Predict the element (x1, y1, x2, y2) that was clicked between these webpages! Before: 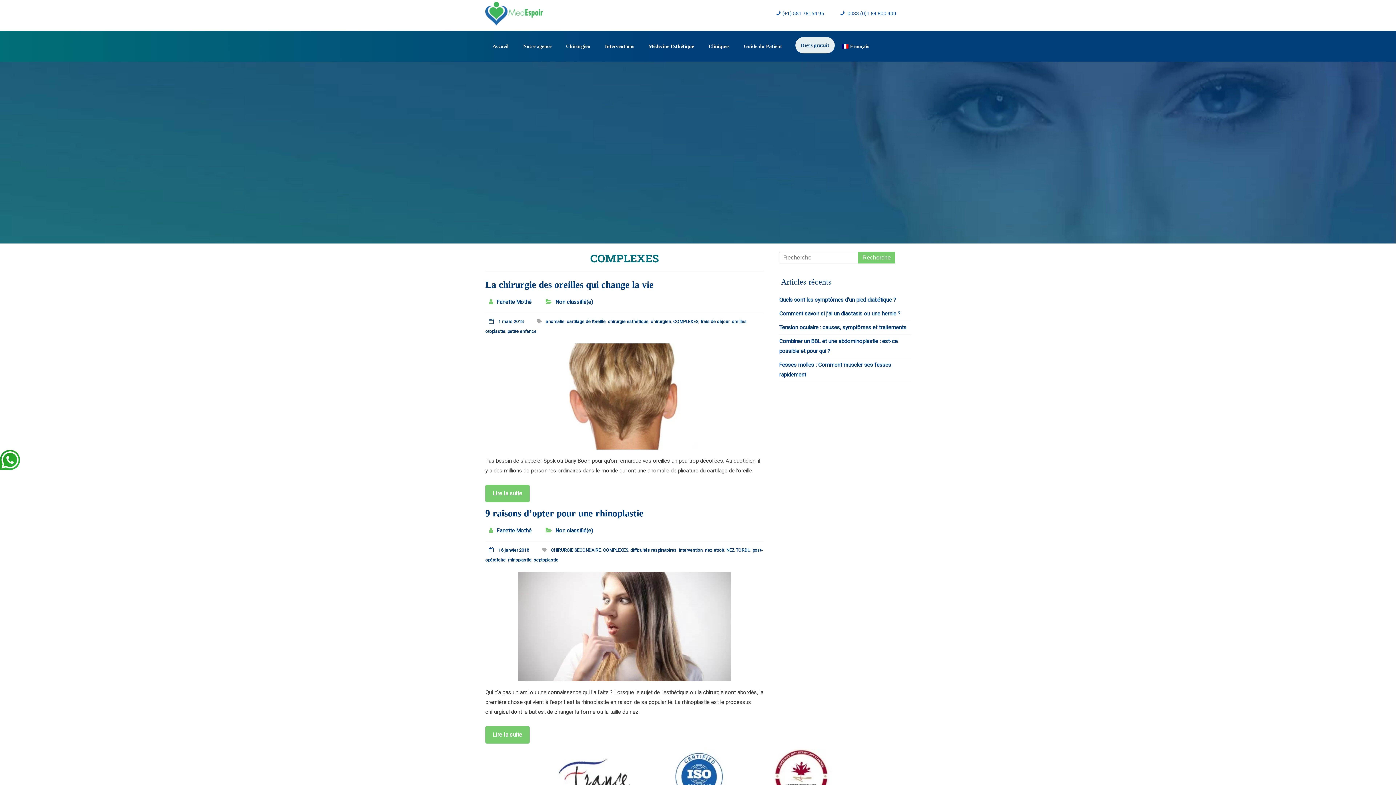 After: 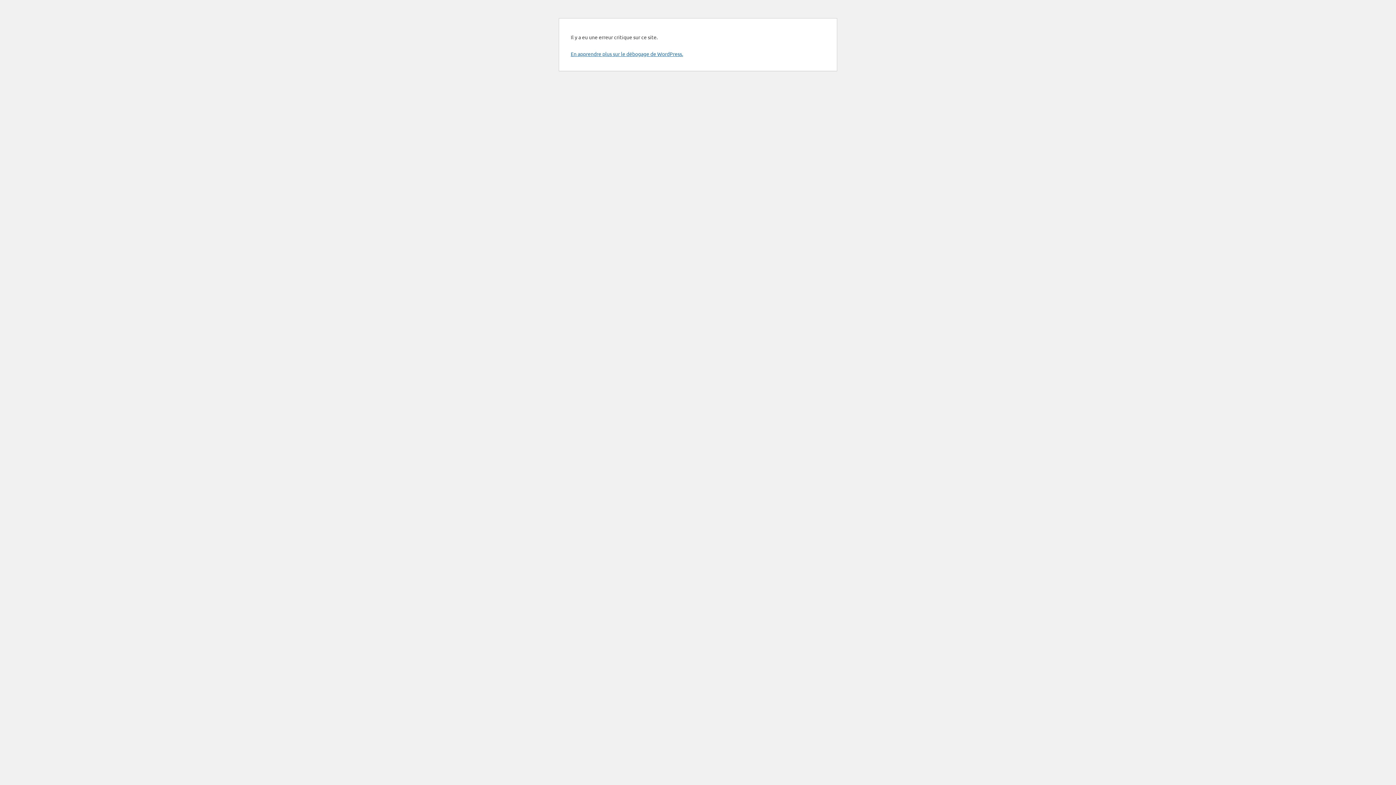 Action: label: NEZ TORDU bbox: (726, 548, 750, 553)